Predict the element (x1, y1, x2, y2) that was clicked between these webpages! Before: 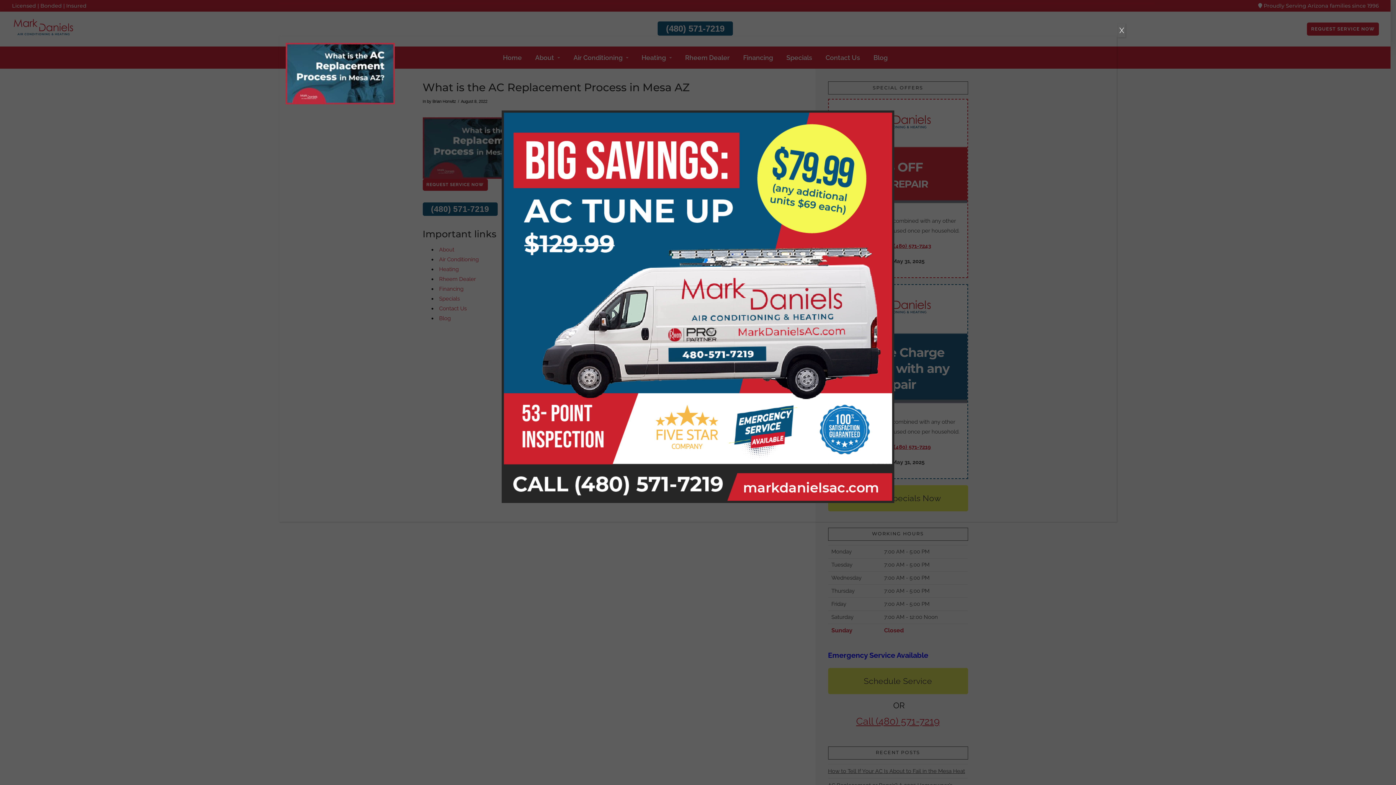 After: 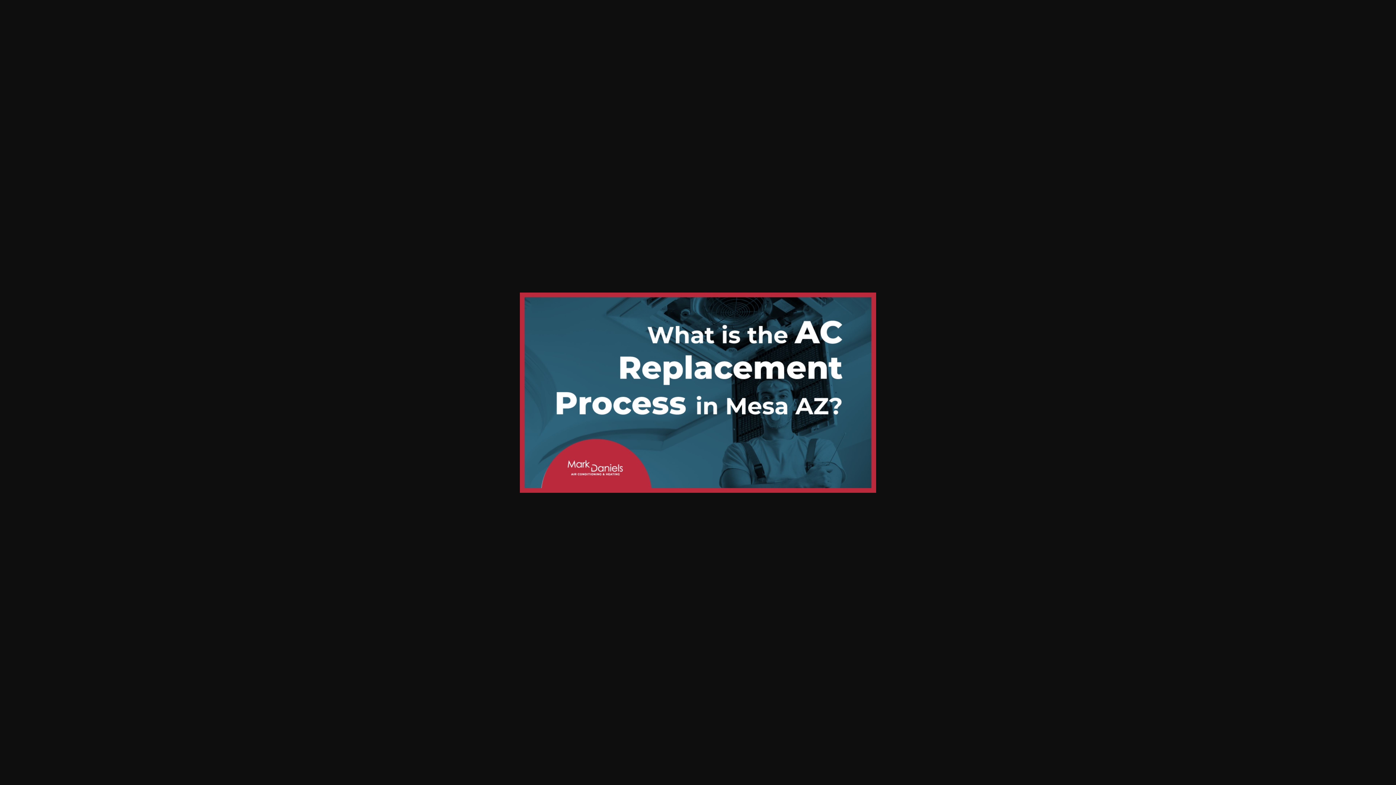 Action: bbox: (285, 69, 394, 76)